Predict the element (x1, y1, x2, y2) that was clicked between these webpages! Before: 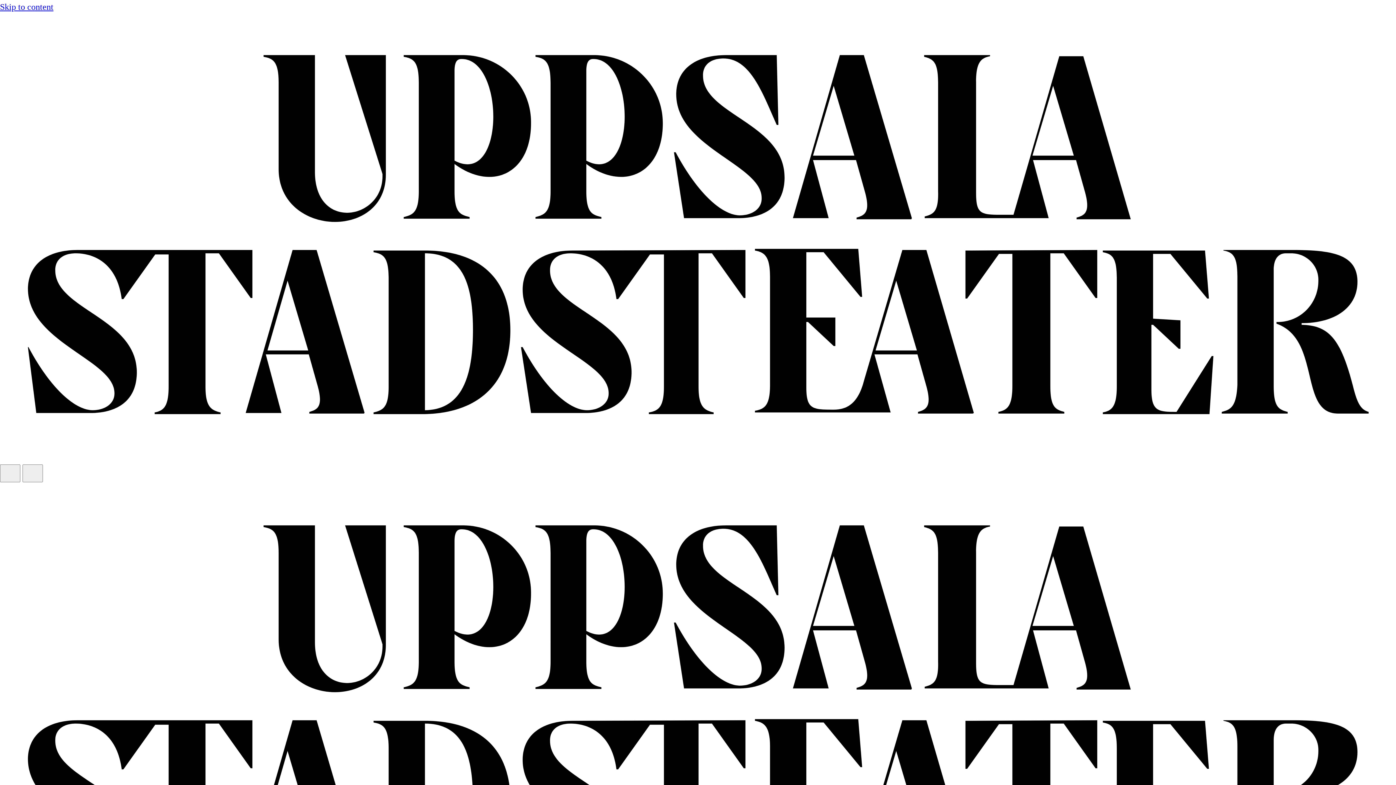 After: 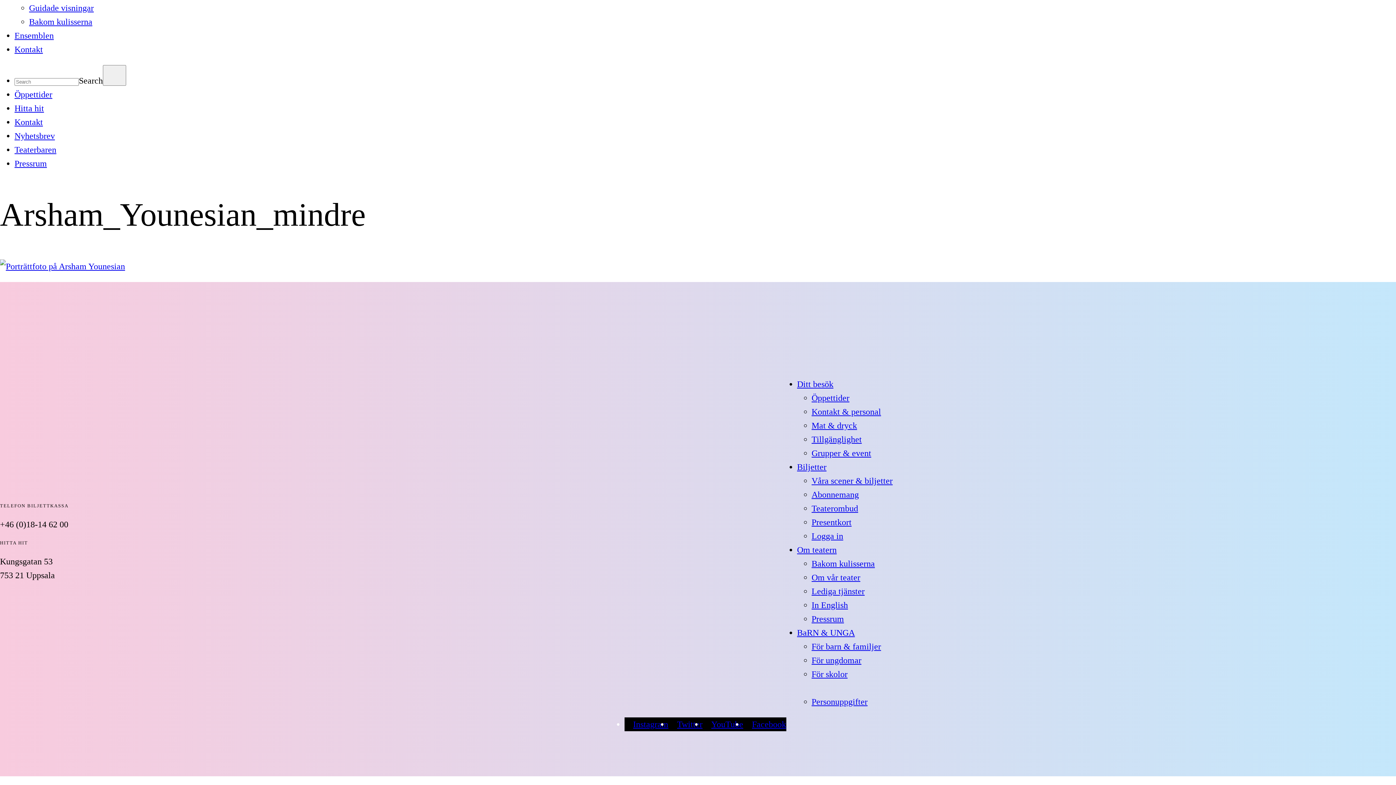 Action: label: Skip to content bbox: (0, 2, 53, 11)